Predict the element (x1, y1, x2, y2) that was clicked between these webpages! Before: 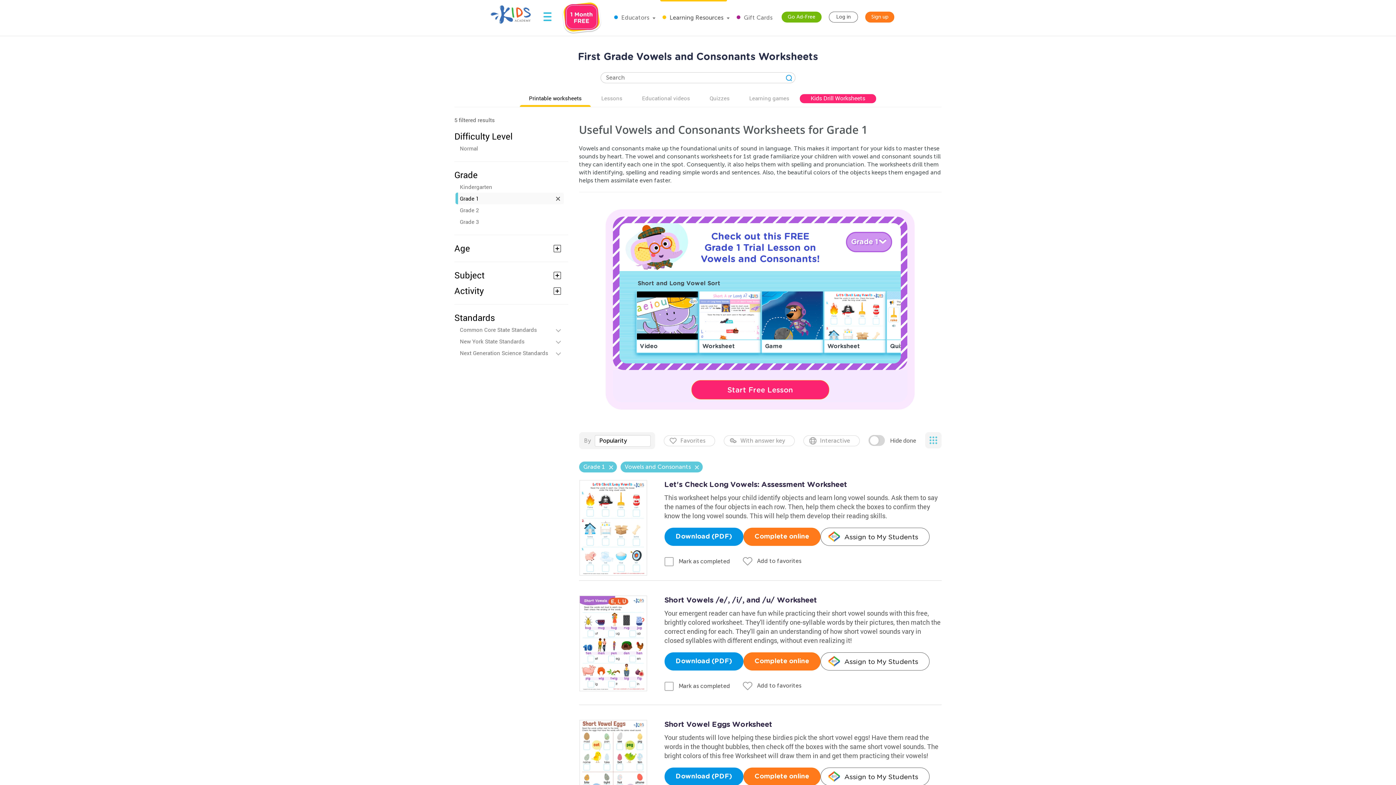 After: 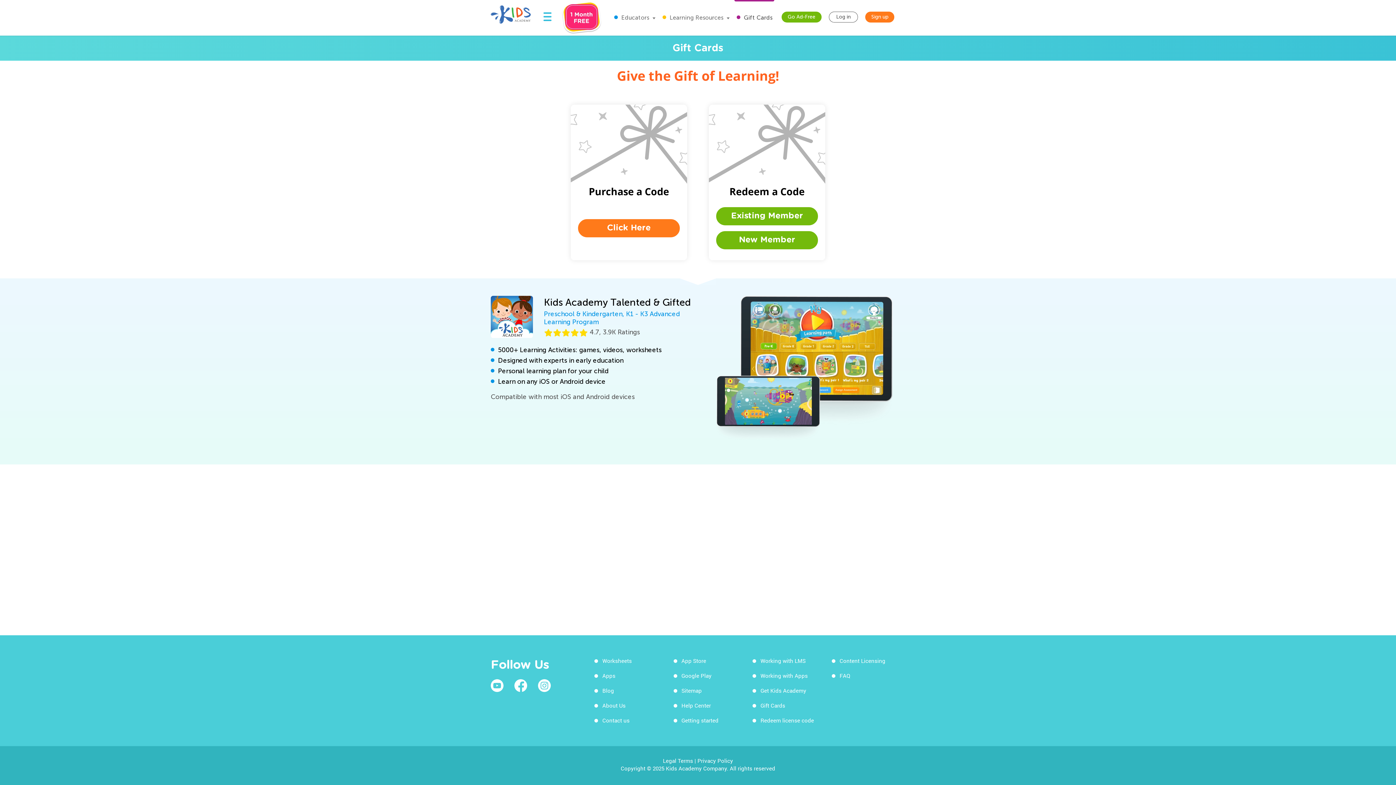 Action: label:  Gift Cards bbox: (730, 0, 778, 35)